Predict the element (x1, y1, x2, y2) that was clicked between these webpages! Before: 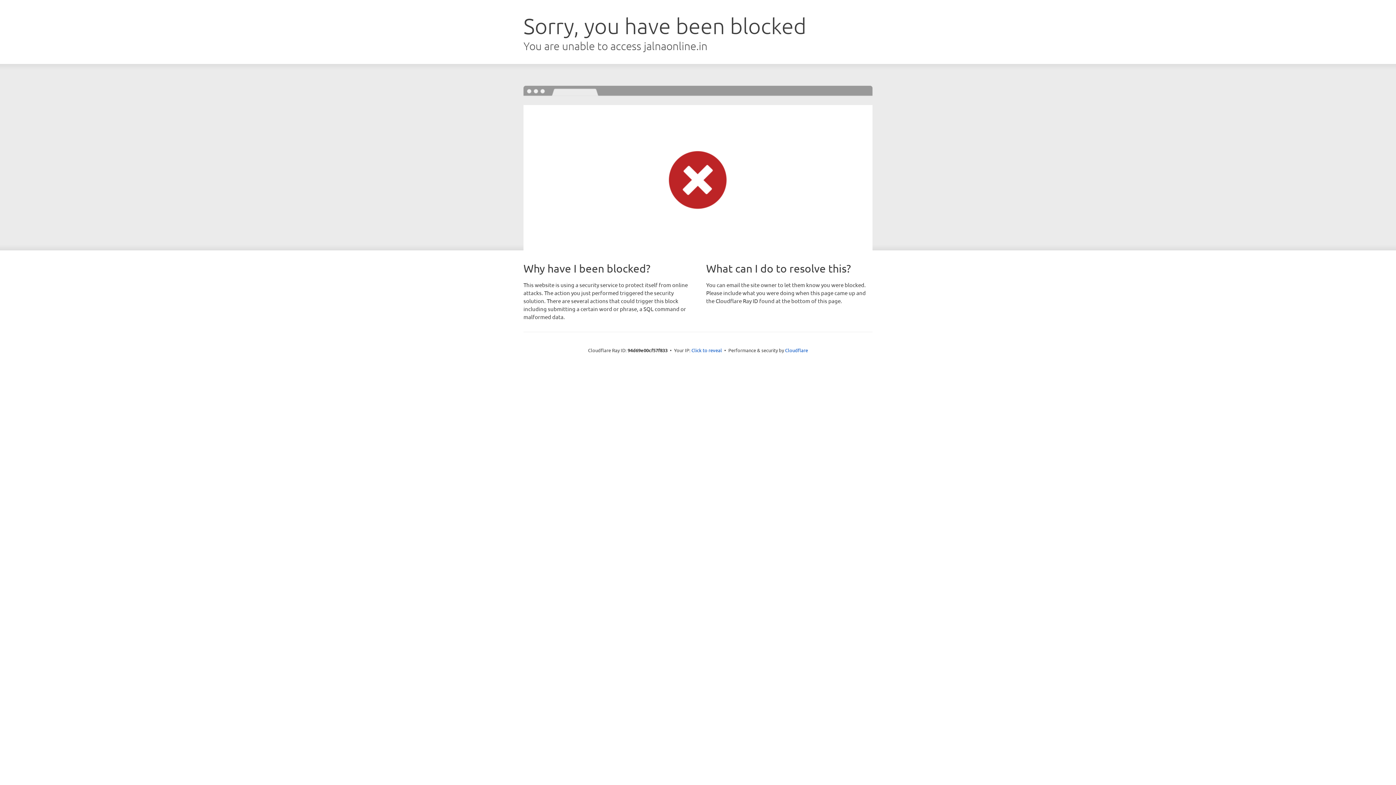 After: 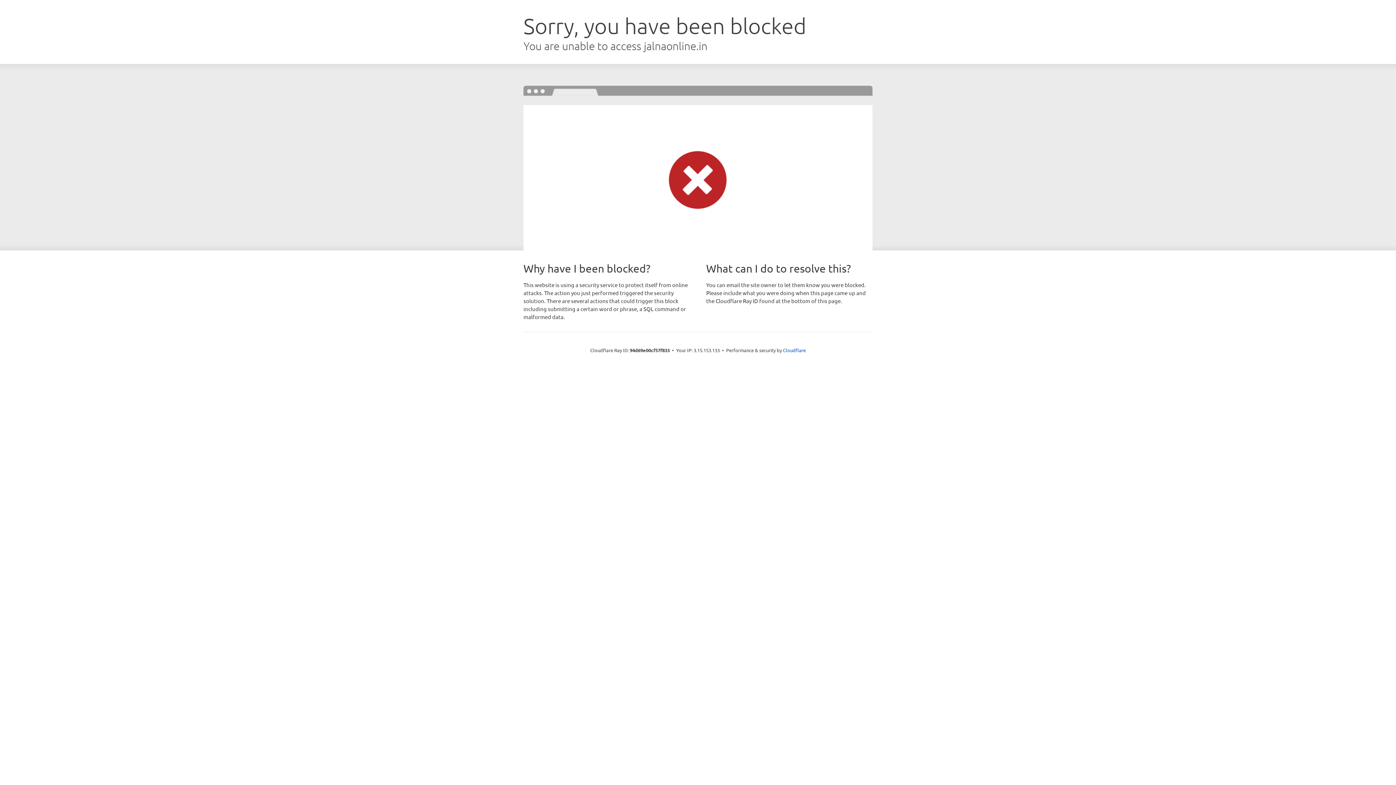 Action: bbox: (691, 346, 722, 353) label: Click to reveal